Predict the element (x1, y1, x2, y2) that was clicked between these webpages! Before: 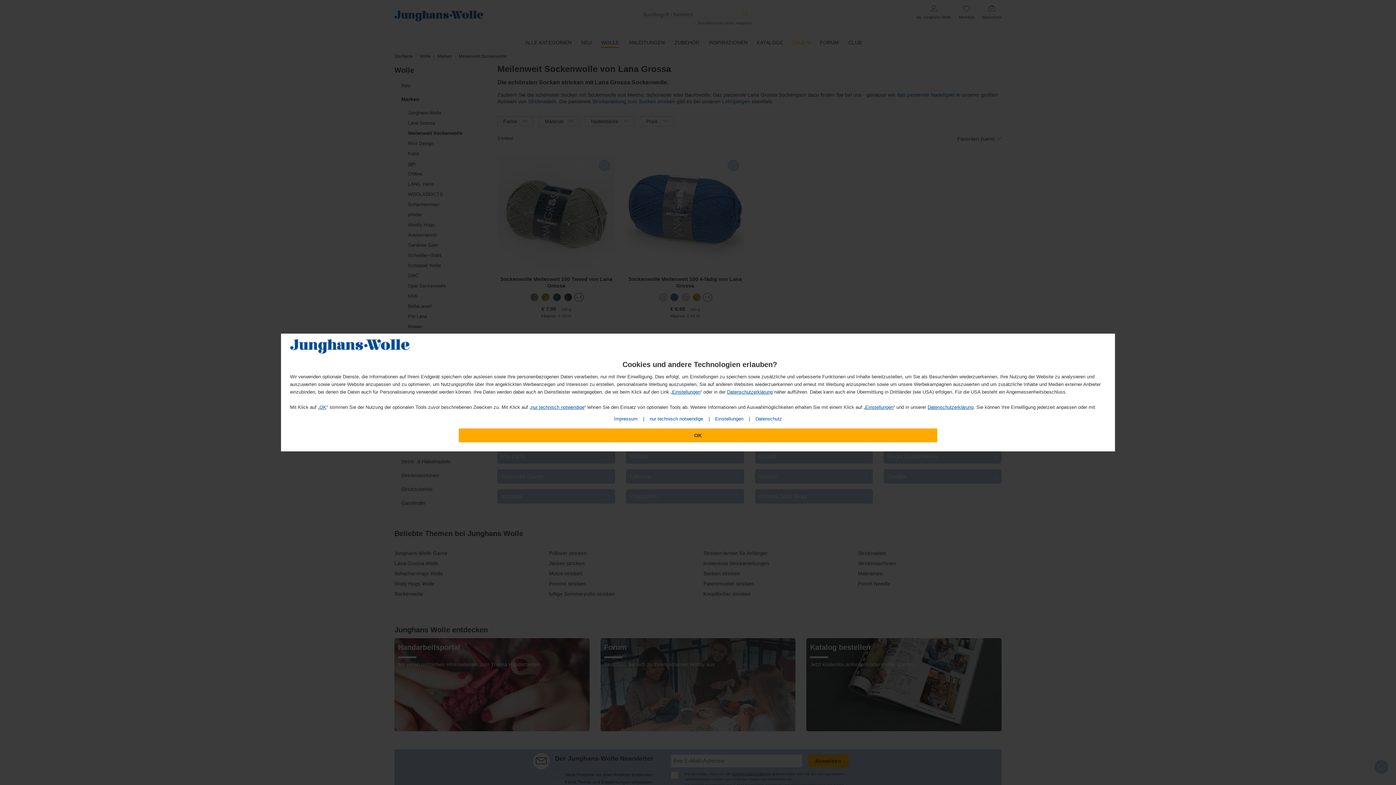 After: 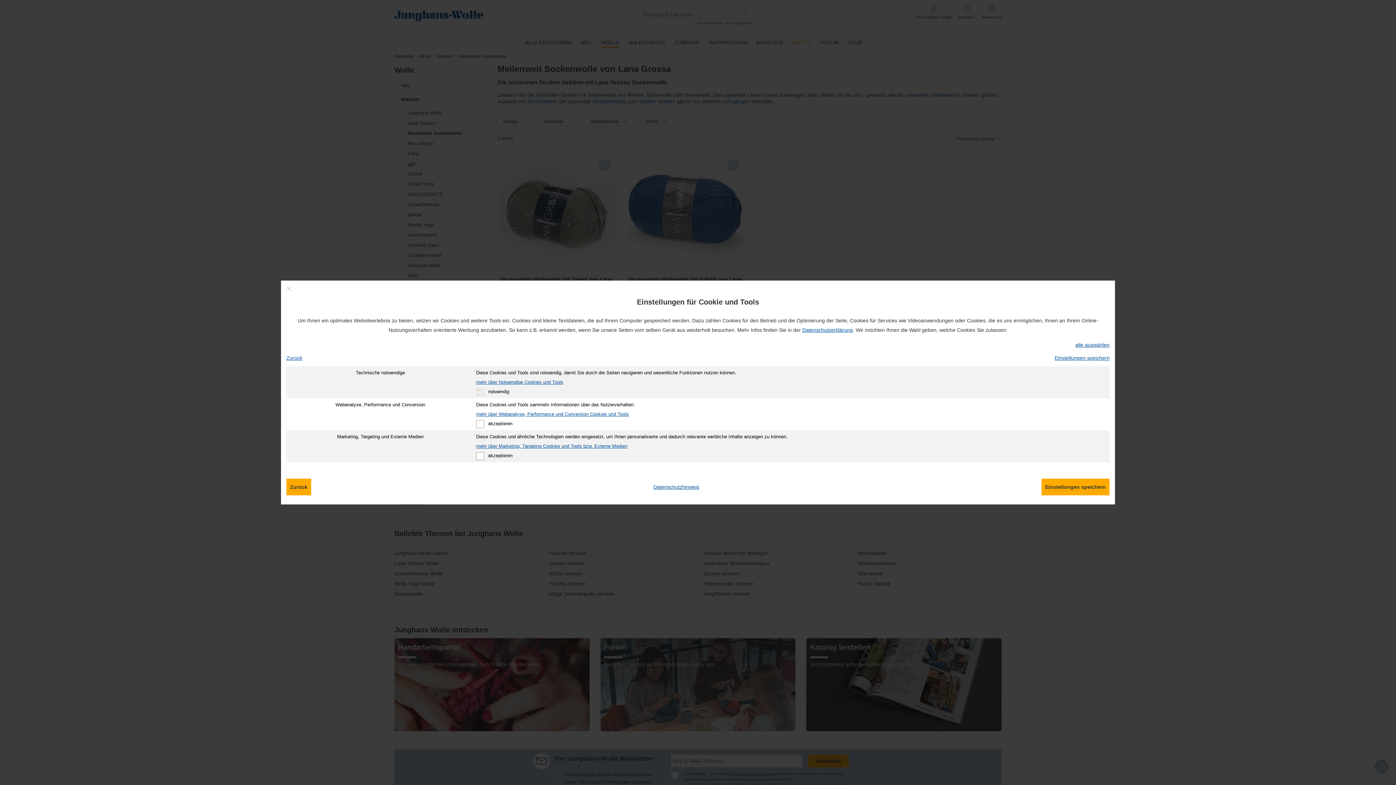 Action: label: Einstellungen bbox: (672, 389, 700, 394)